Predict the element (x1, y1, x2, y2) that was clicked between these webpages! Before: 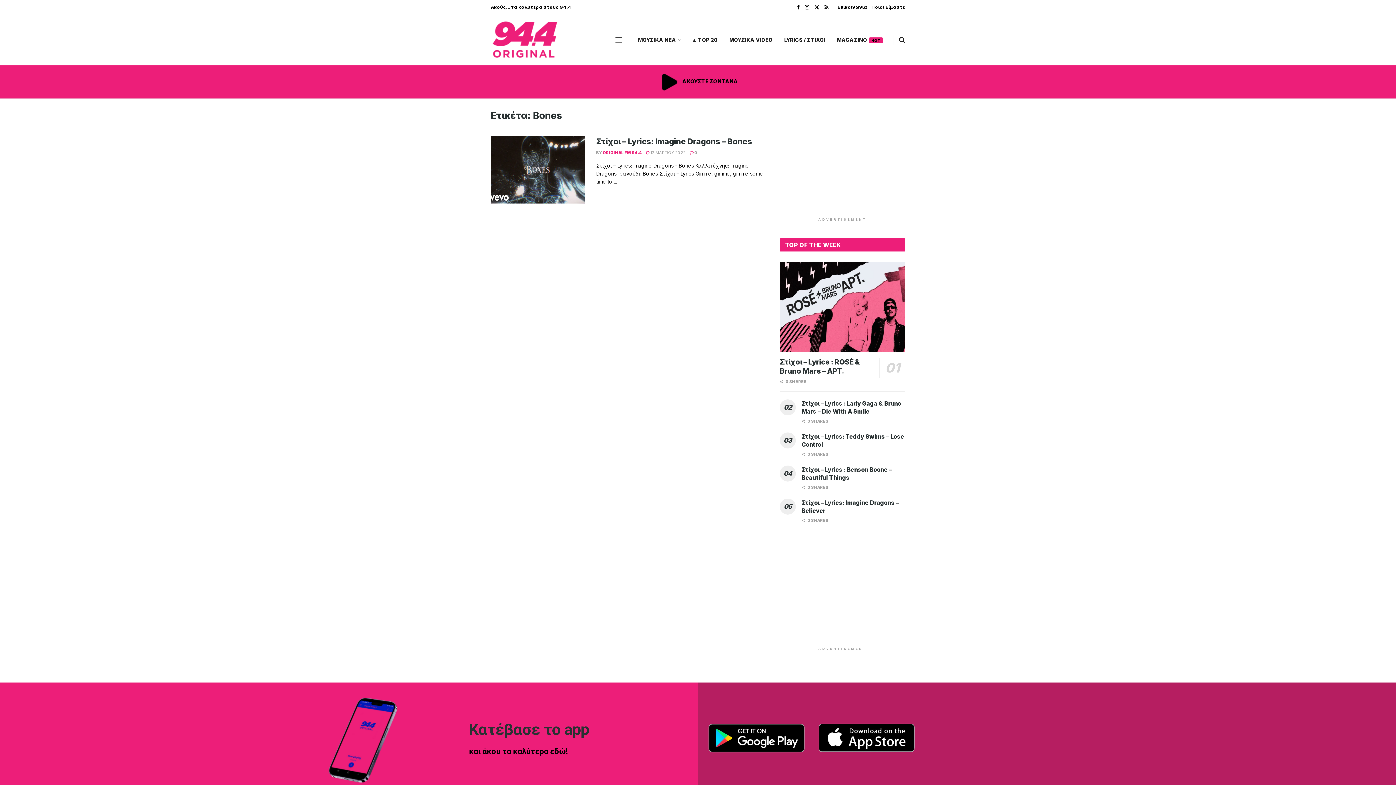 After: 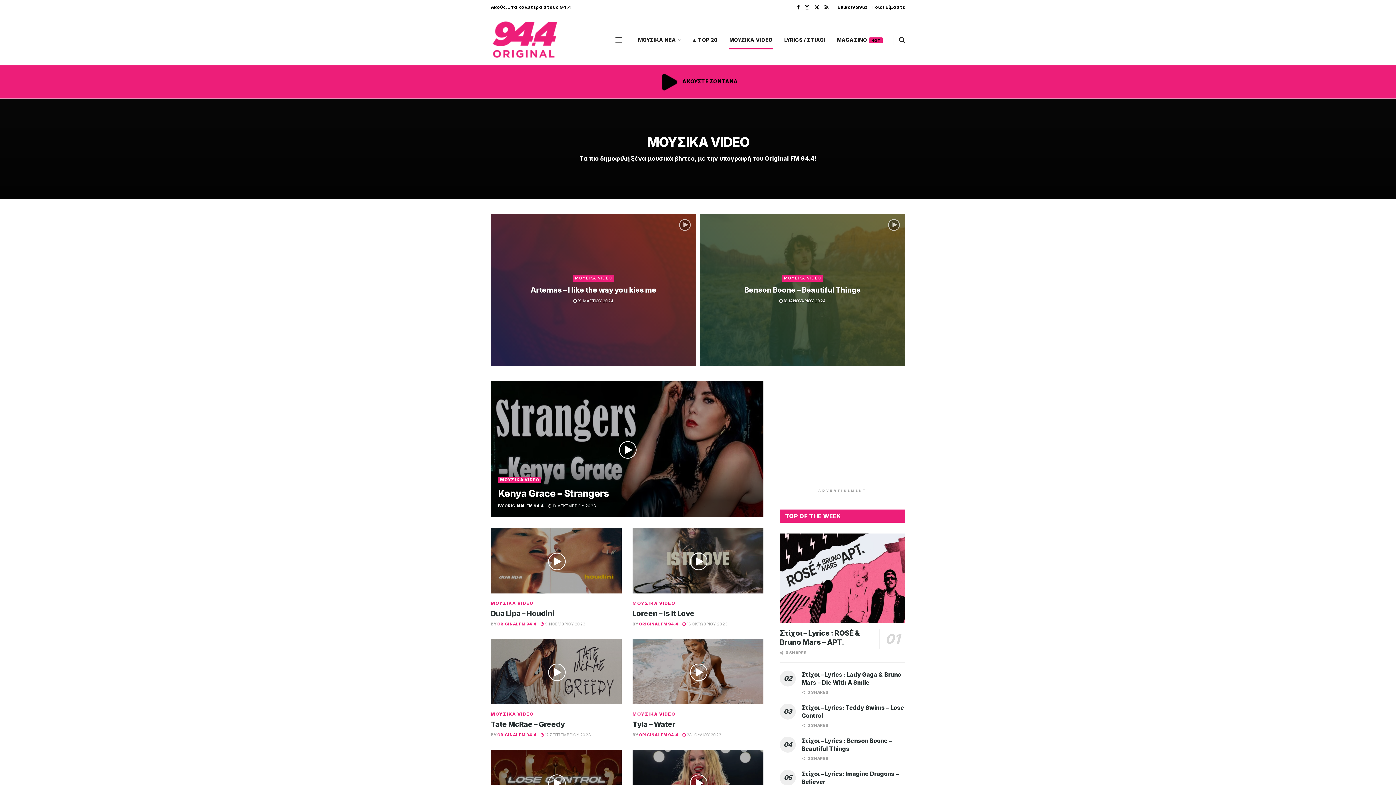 Action: bbox: (723, 30, 778, 49) label: ΜΟΥΣΙΚΑ VIDEO